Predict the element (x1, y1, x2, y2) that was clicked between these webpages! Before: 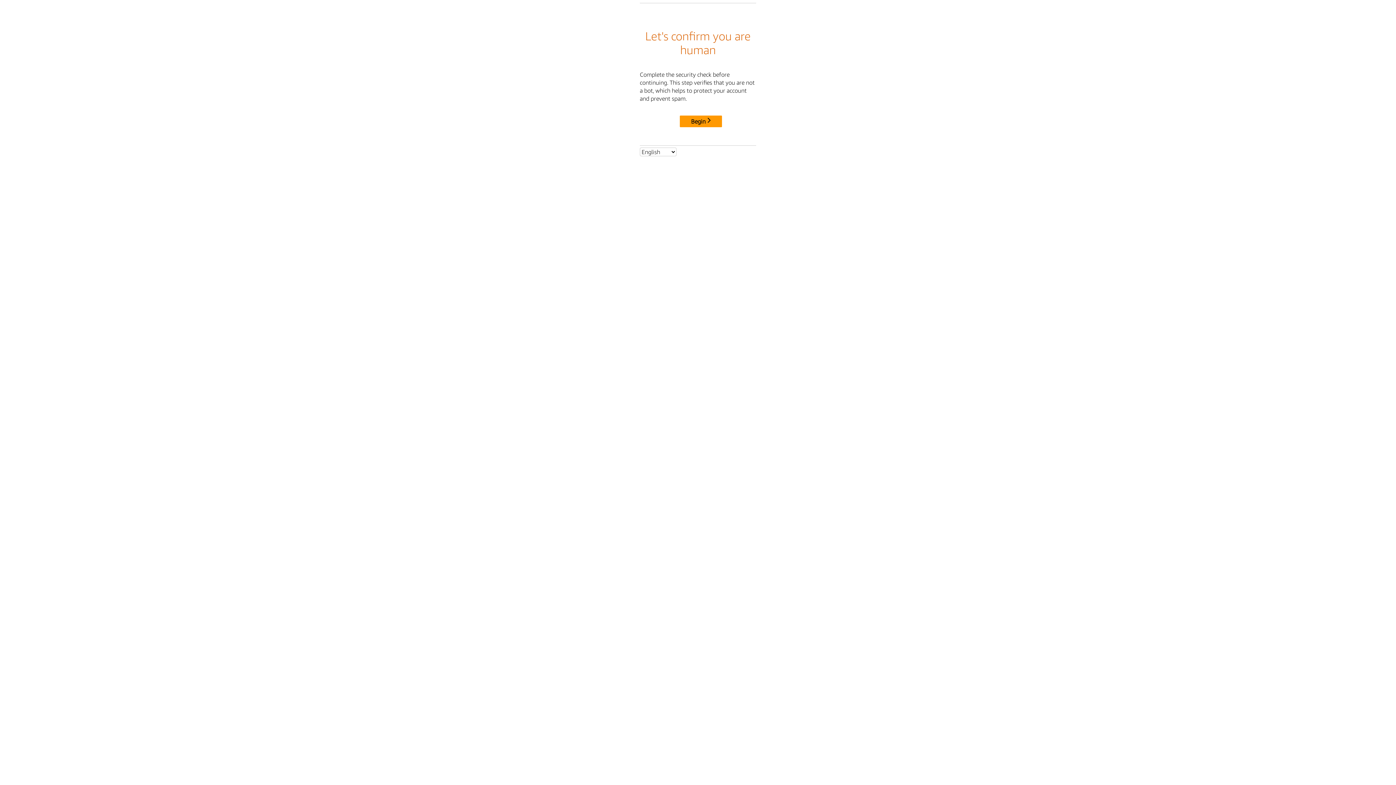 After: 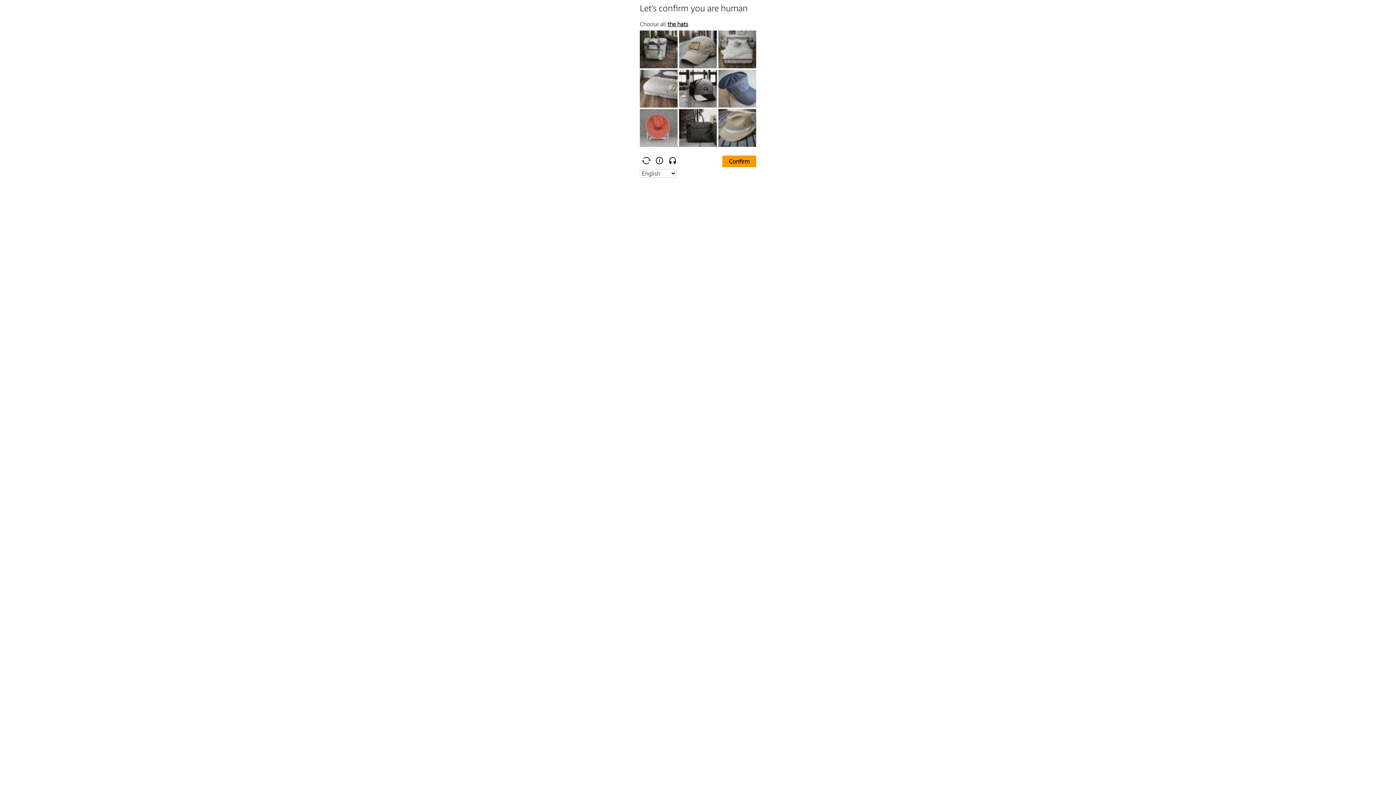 Action: label: Begin bbox: (680, 115, 722, 127)